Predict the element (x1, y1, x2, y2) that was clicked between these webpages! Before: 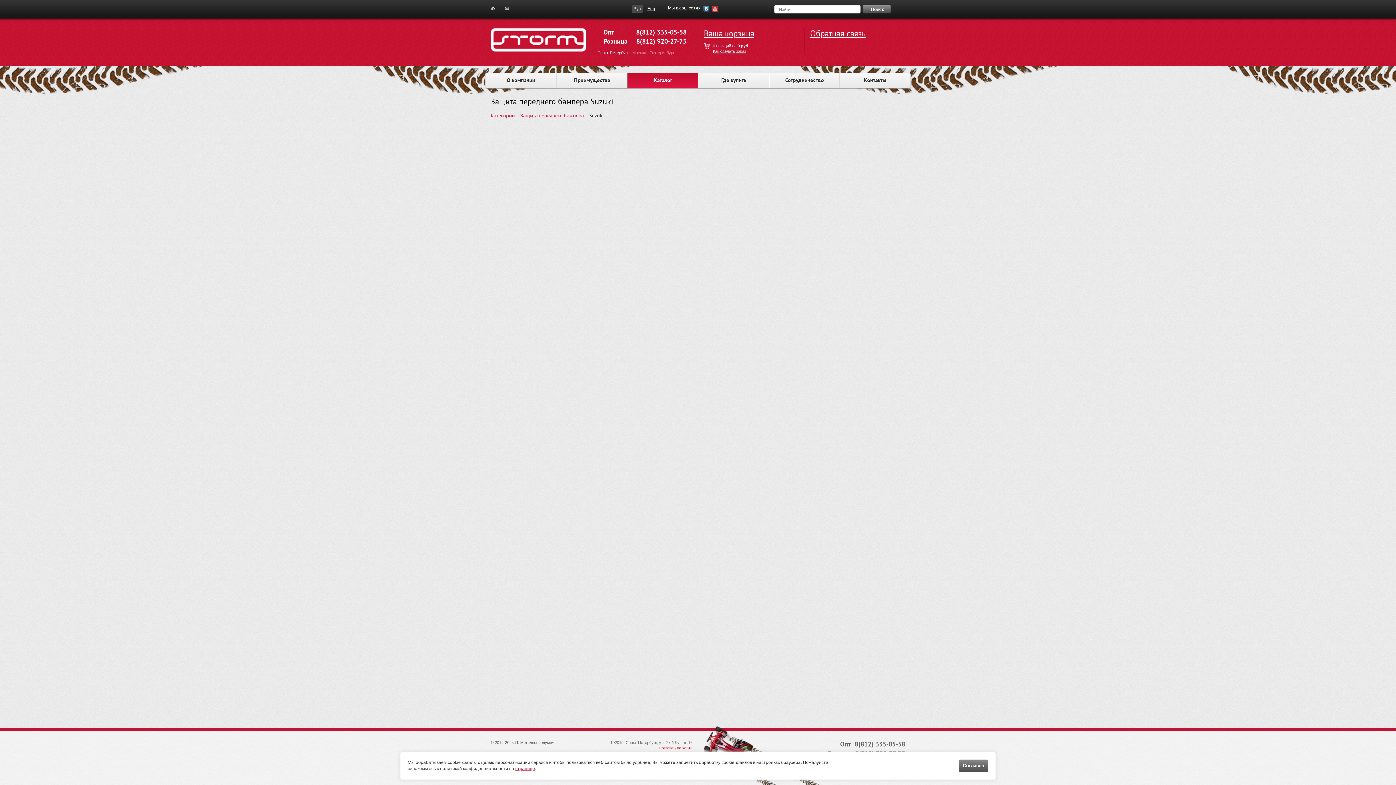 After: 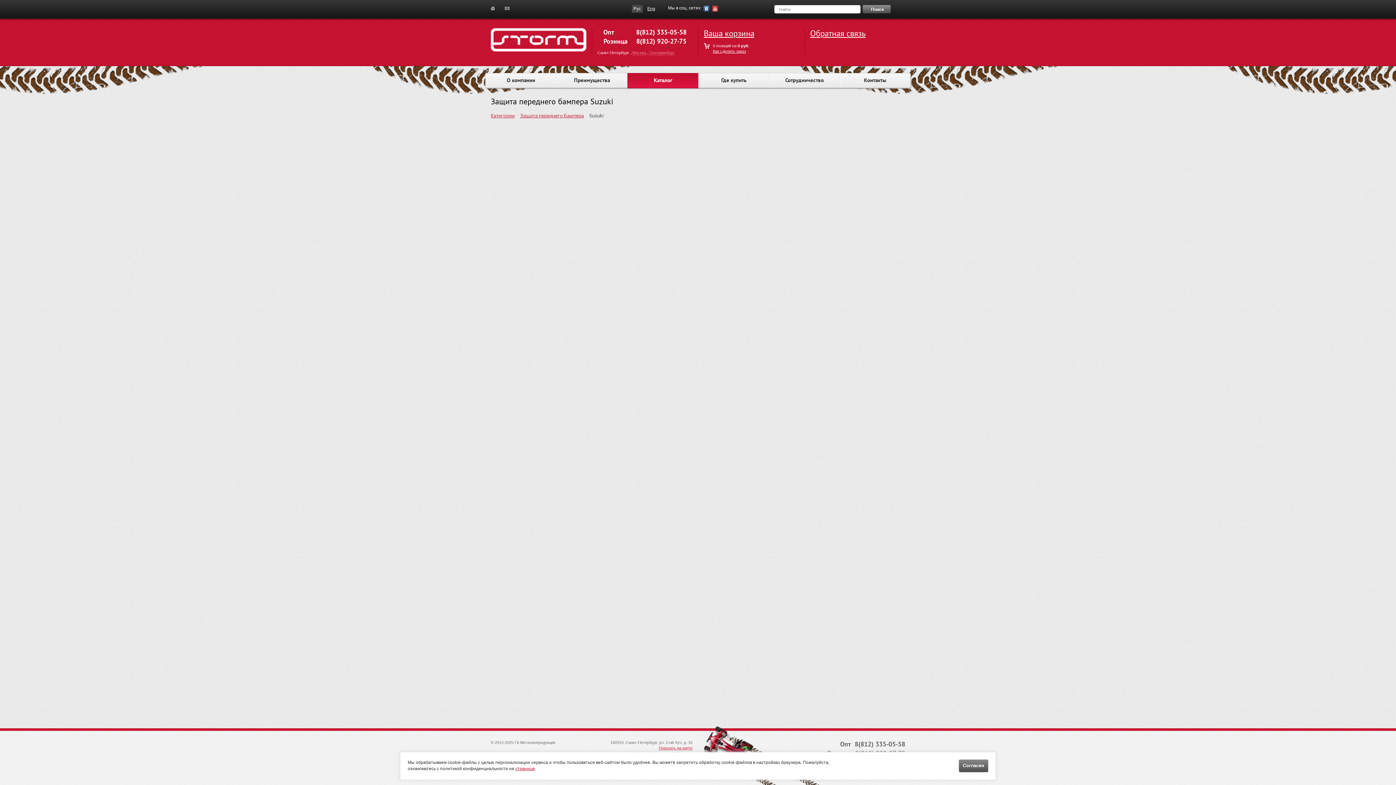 Action: bbox: (703, 5, 709, 11)